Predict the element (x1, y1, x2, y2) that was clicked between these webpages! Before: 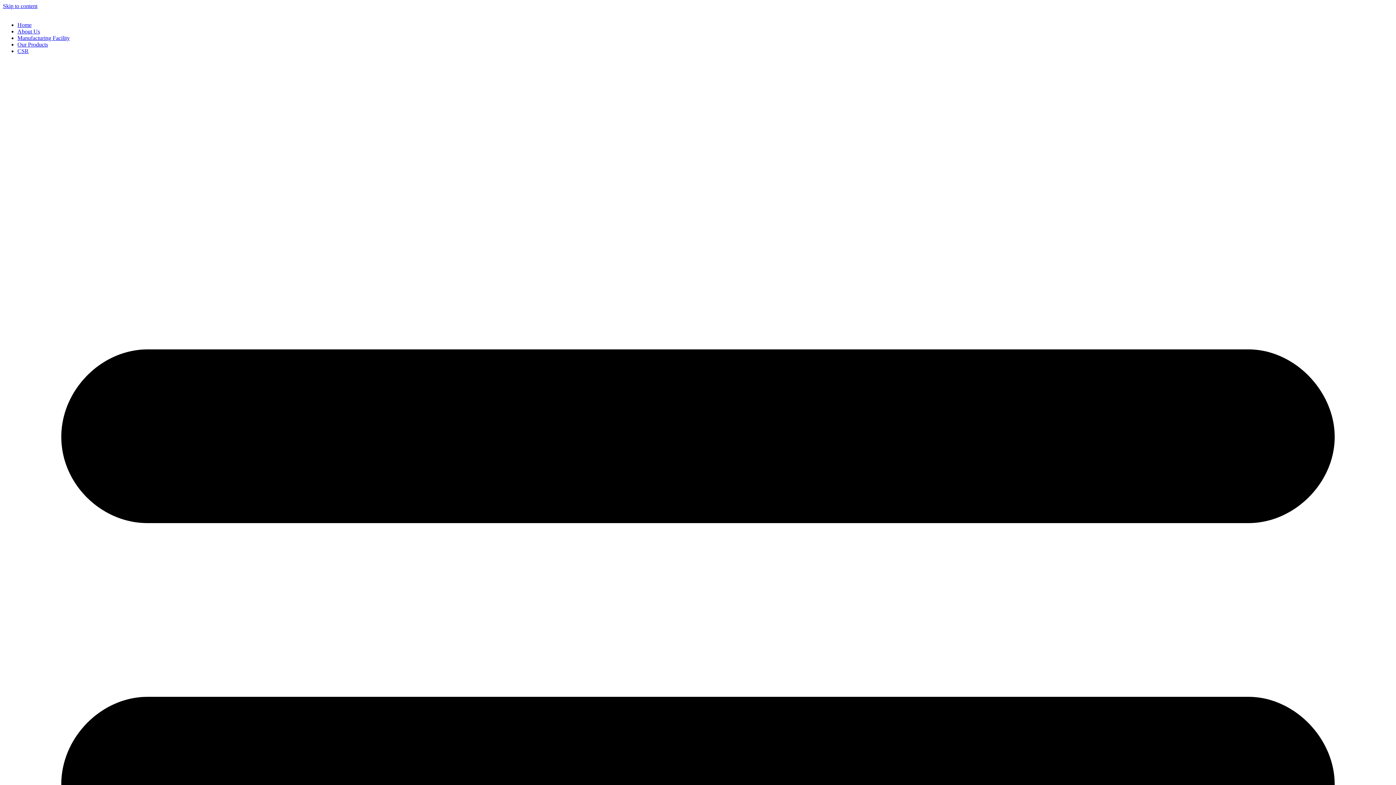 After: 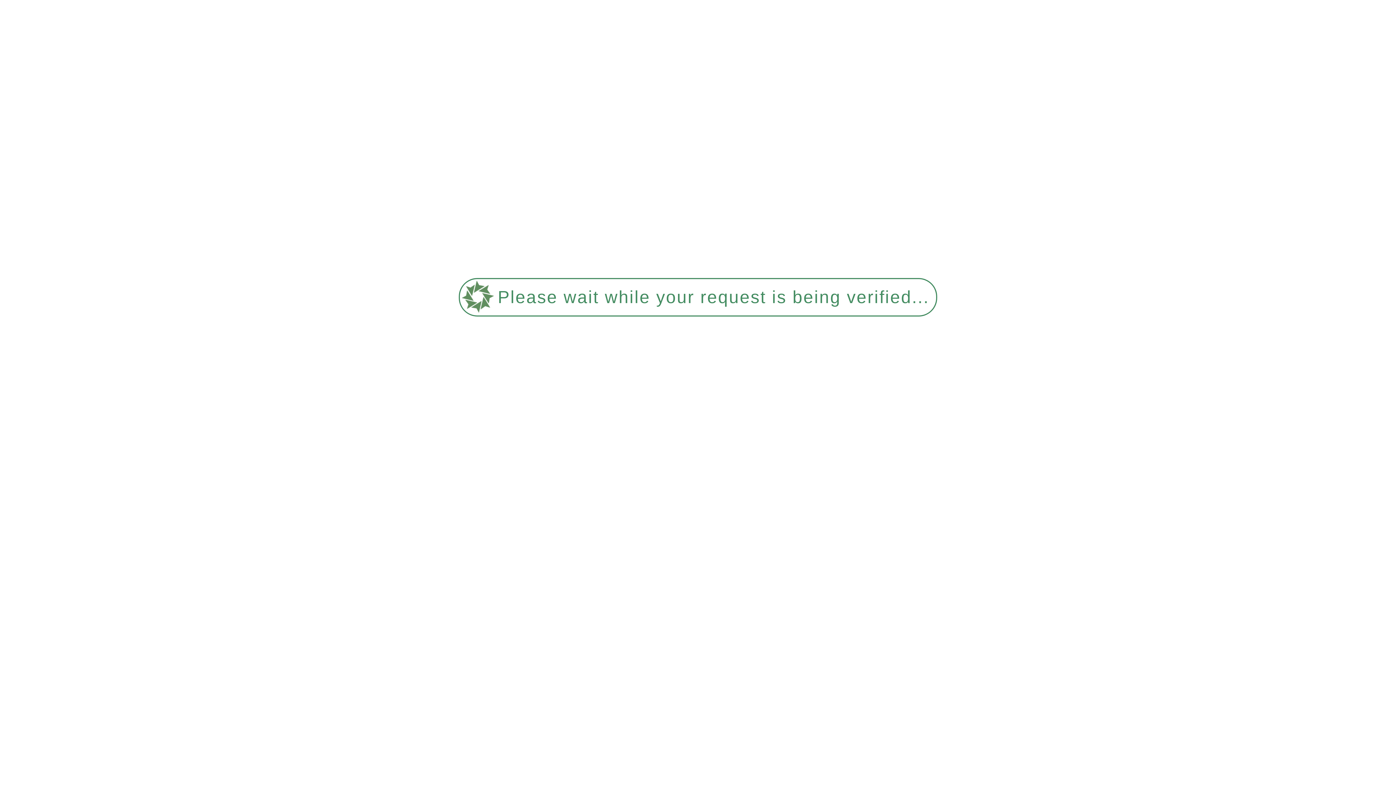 Action: label: Manufacturing Facility bbox: (17, 34, 69, 41)